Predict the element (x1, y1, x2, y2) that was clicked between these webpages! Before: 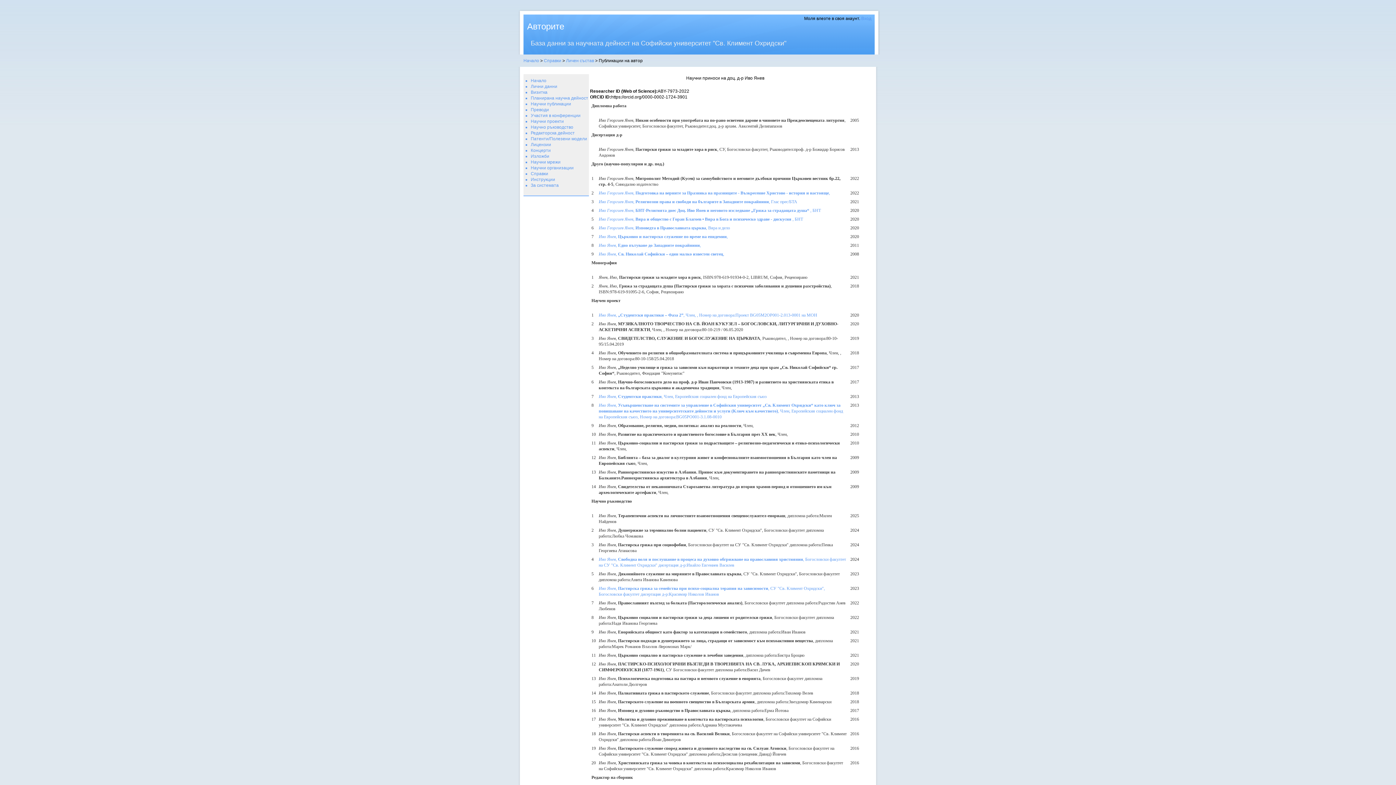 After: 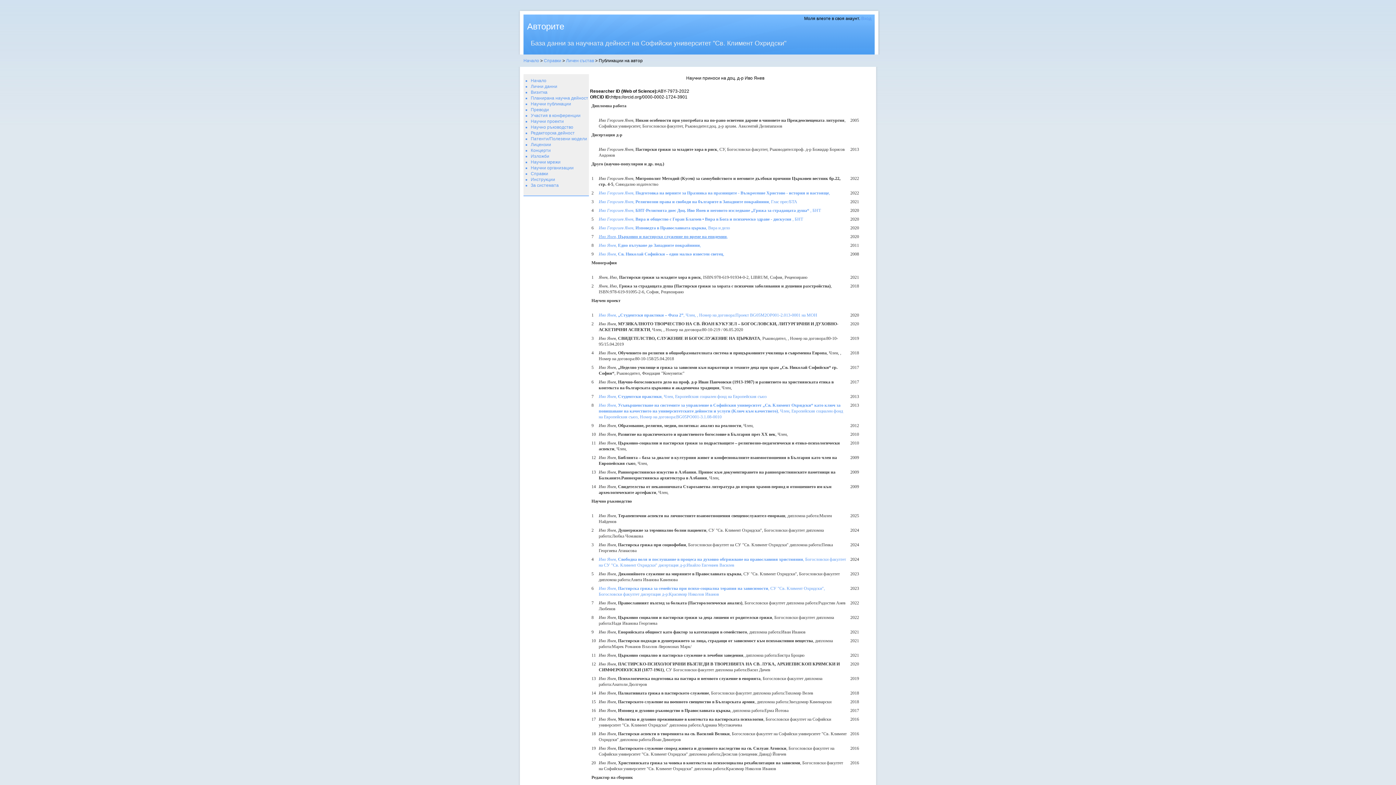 Action: label: Иво Янев, Църковно и пастирско служение по време на епидемии, bbox: (598, 234, 728, 239)